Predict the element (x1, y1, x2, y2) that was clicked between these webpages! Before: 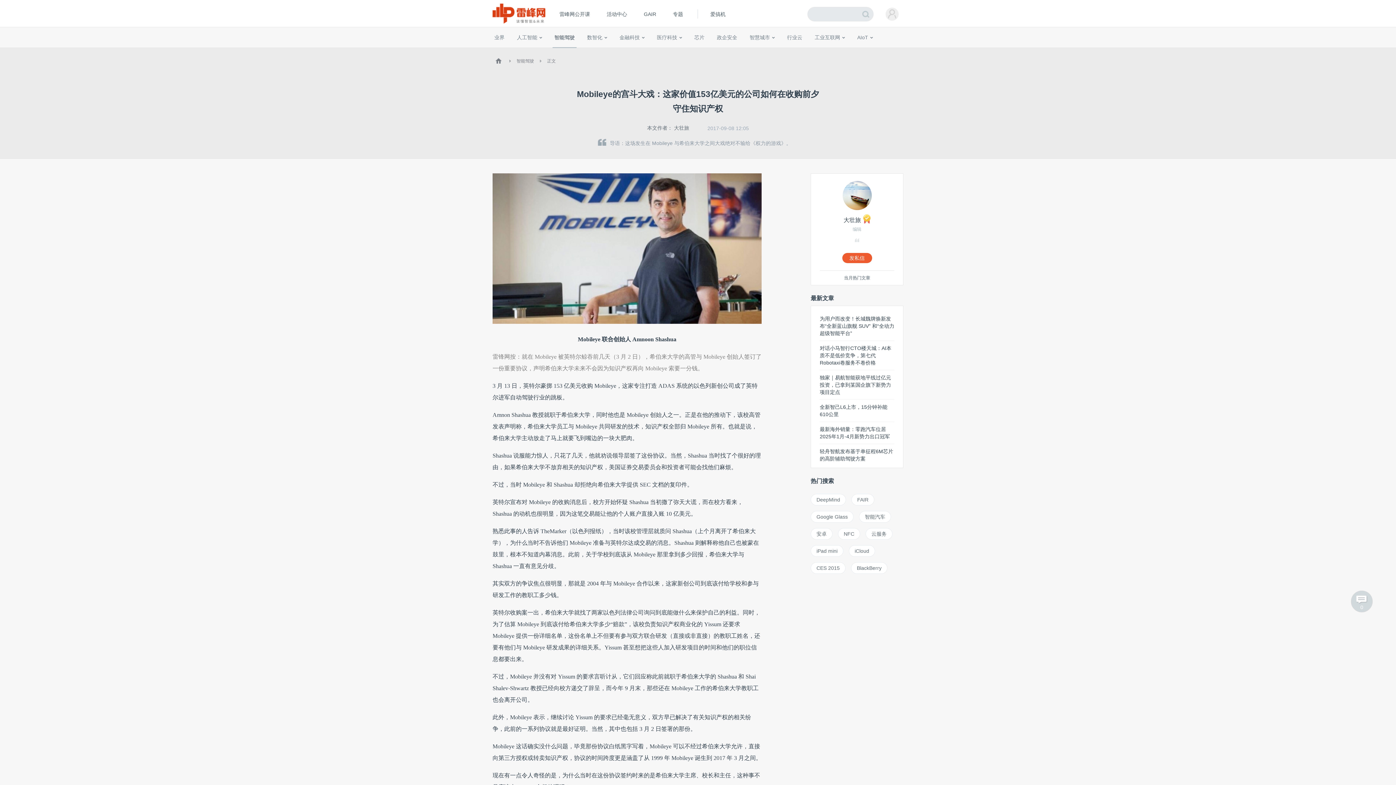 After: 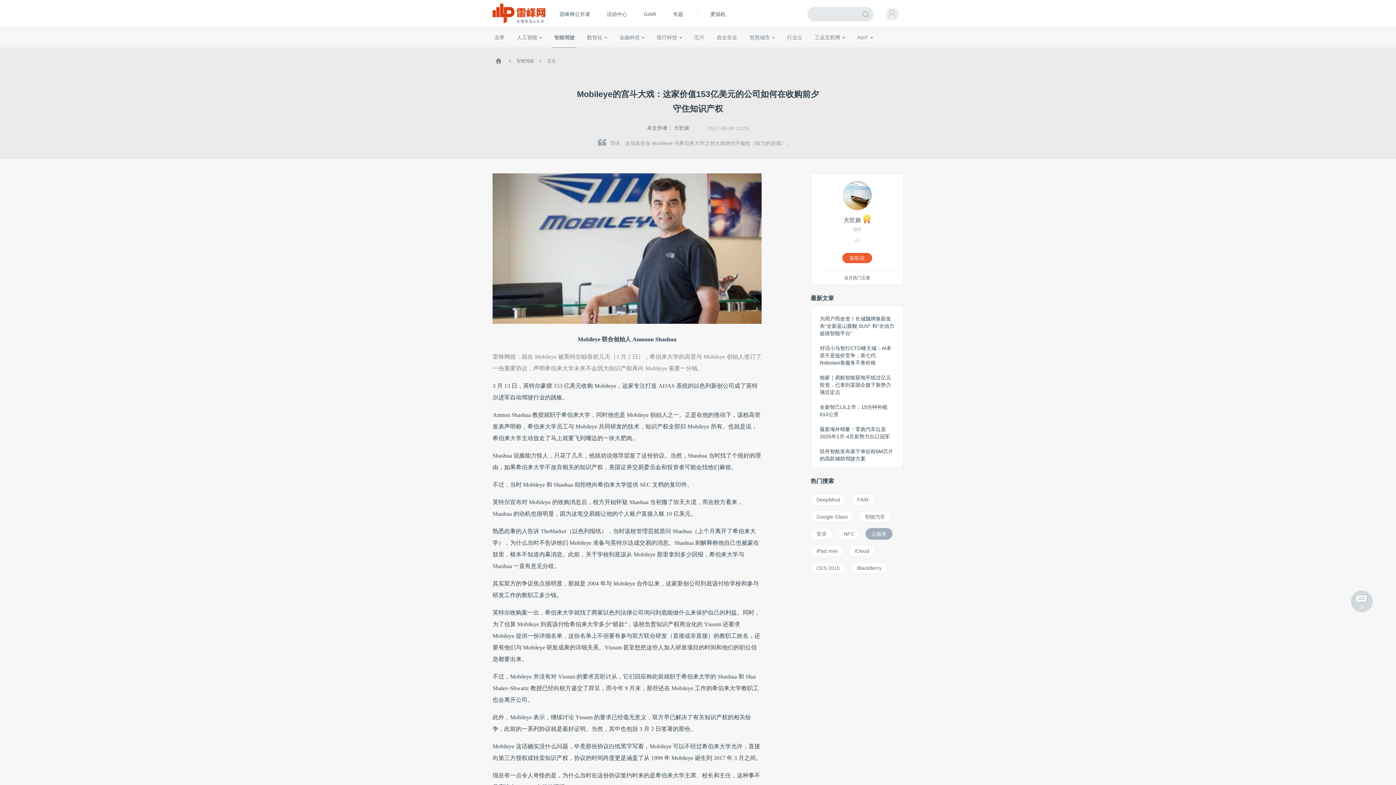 Action: bbox: (865, 528, 892, 540) label: 云服务